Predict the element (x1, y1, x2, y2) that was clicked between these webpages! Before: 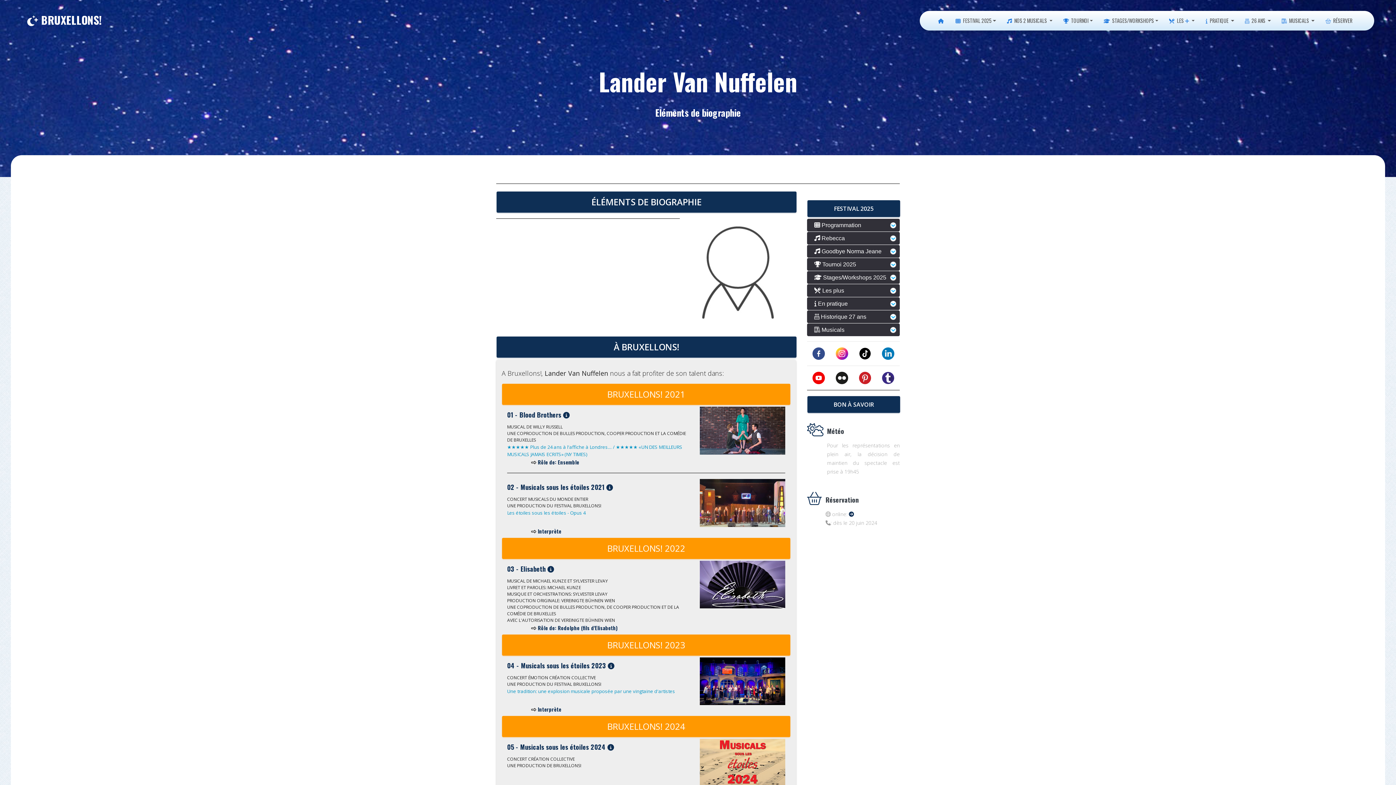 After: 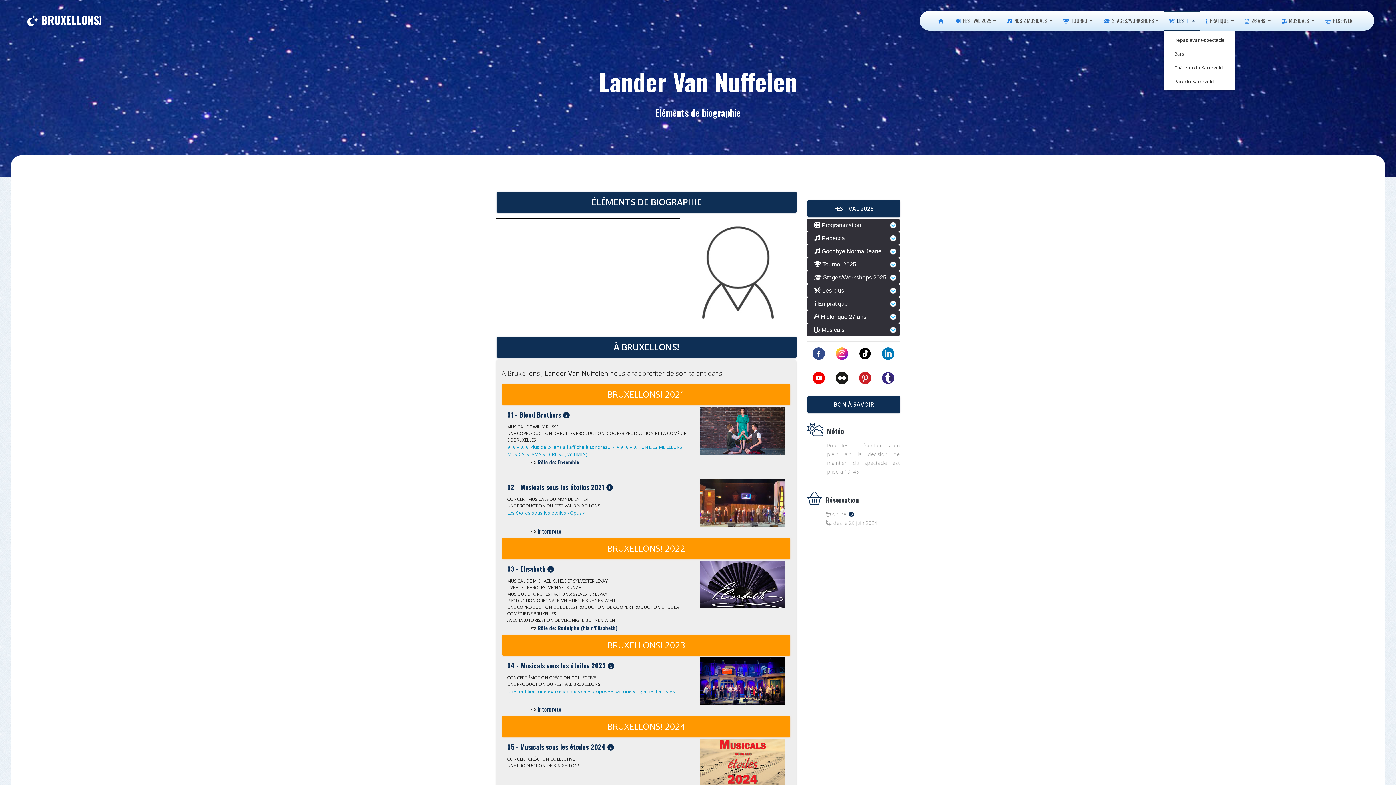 Action: label:  LES  bbox: (1164, 10, 1200, 30)